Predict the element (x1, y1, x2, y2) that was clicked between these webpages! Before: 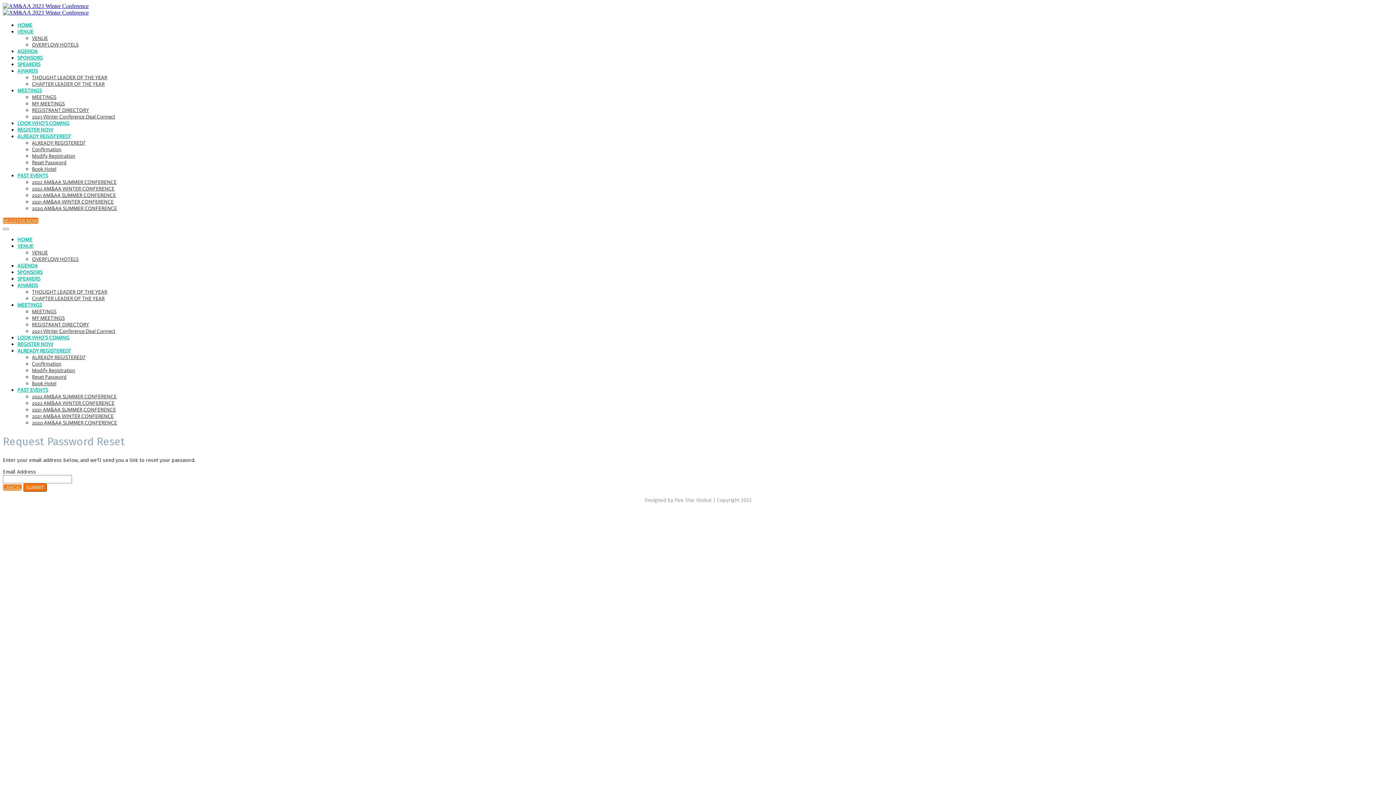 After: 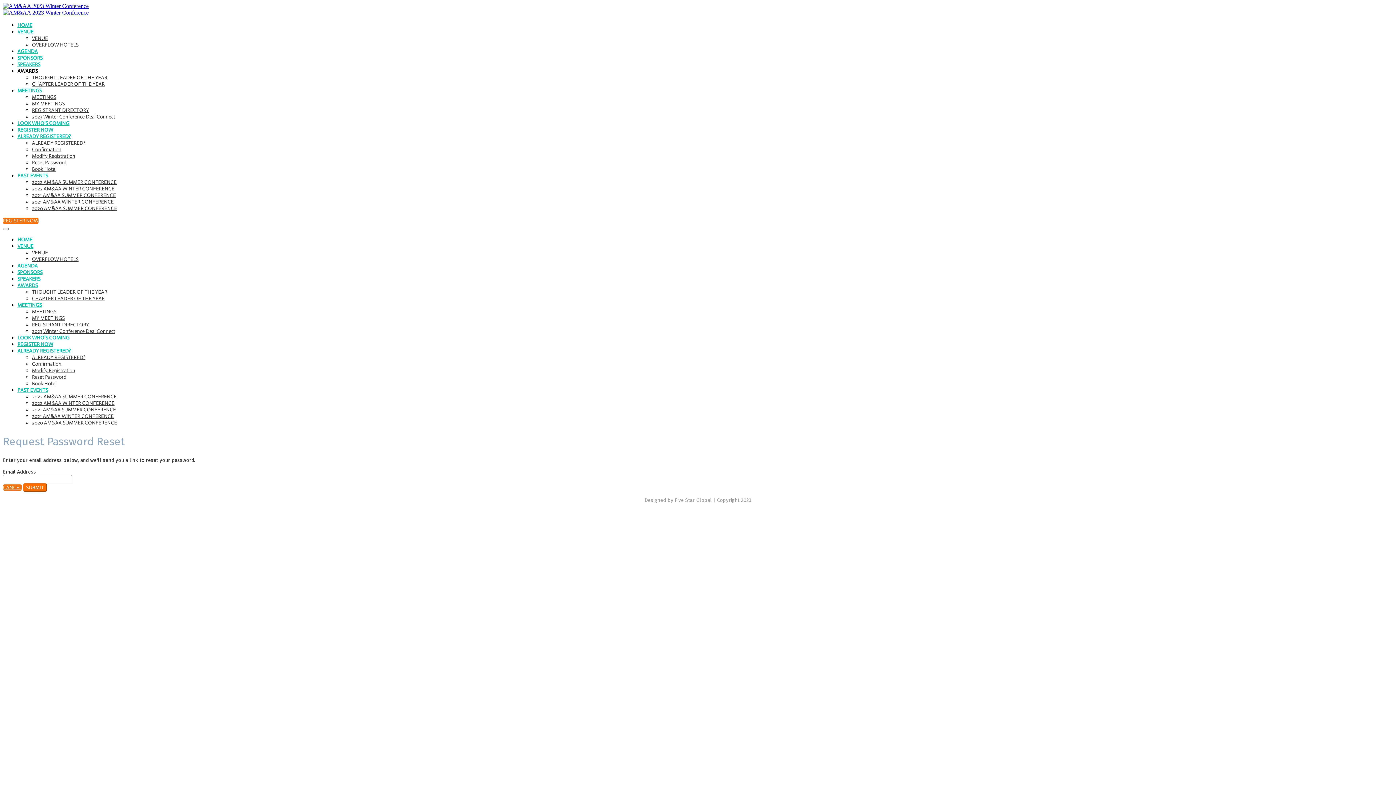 Action: bbox: (17, 68, 37, 74) label: AWARDS